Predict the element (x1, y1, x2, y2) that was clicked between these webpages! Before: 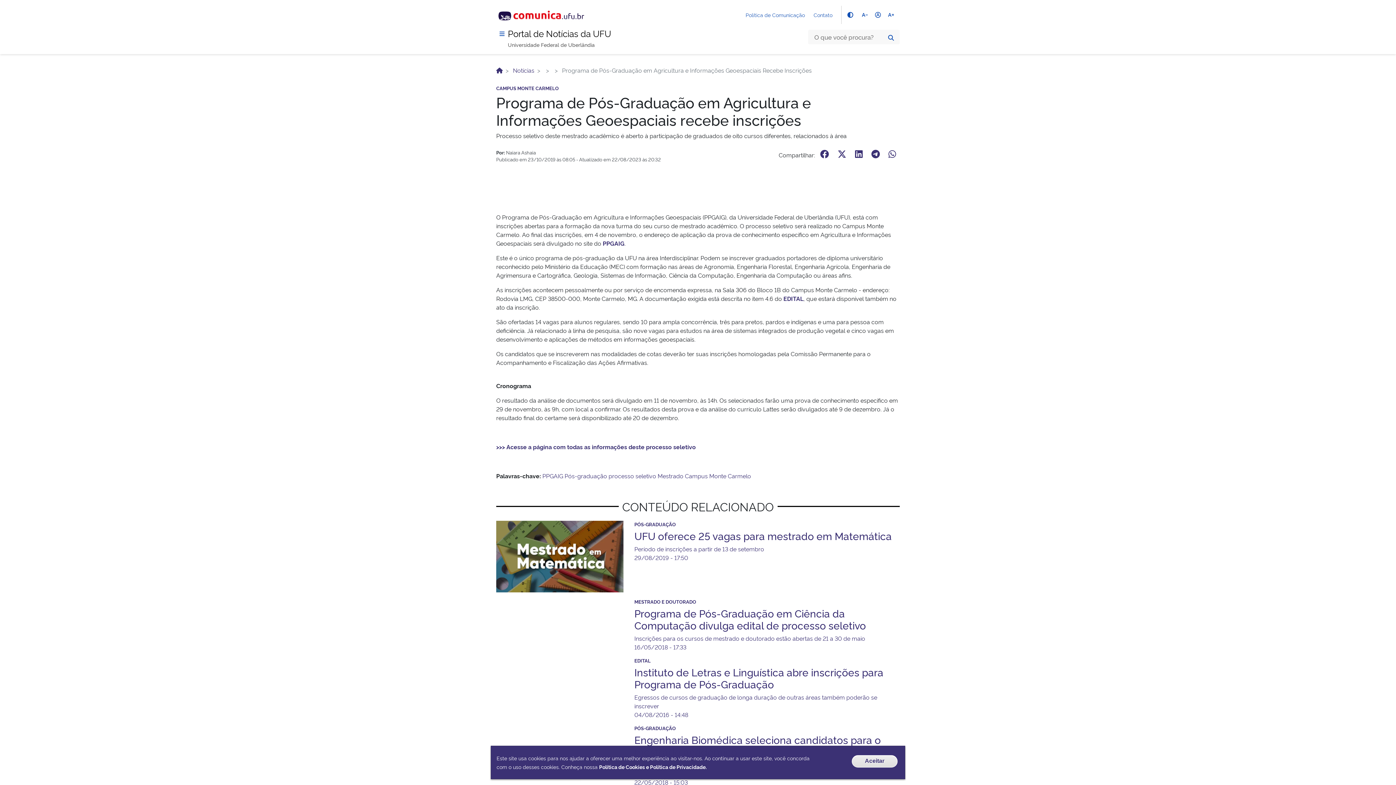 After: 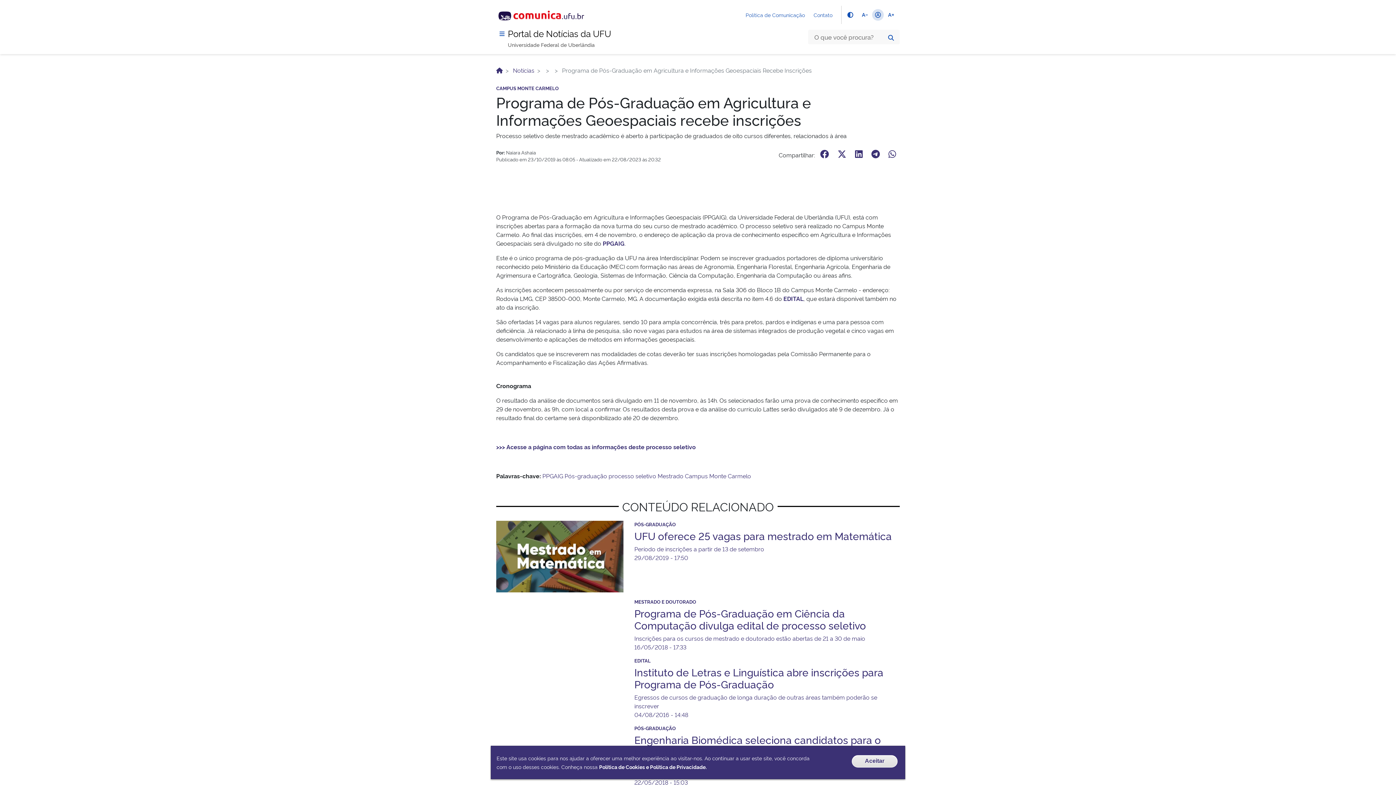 Action: label: Redefinir tamanho do texto bbox: (872, 9, 884, 20)